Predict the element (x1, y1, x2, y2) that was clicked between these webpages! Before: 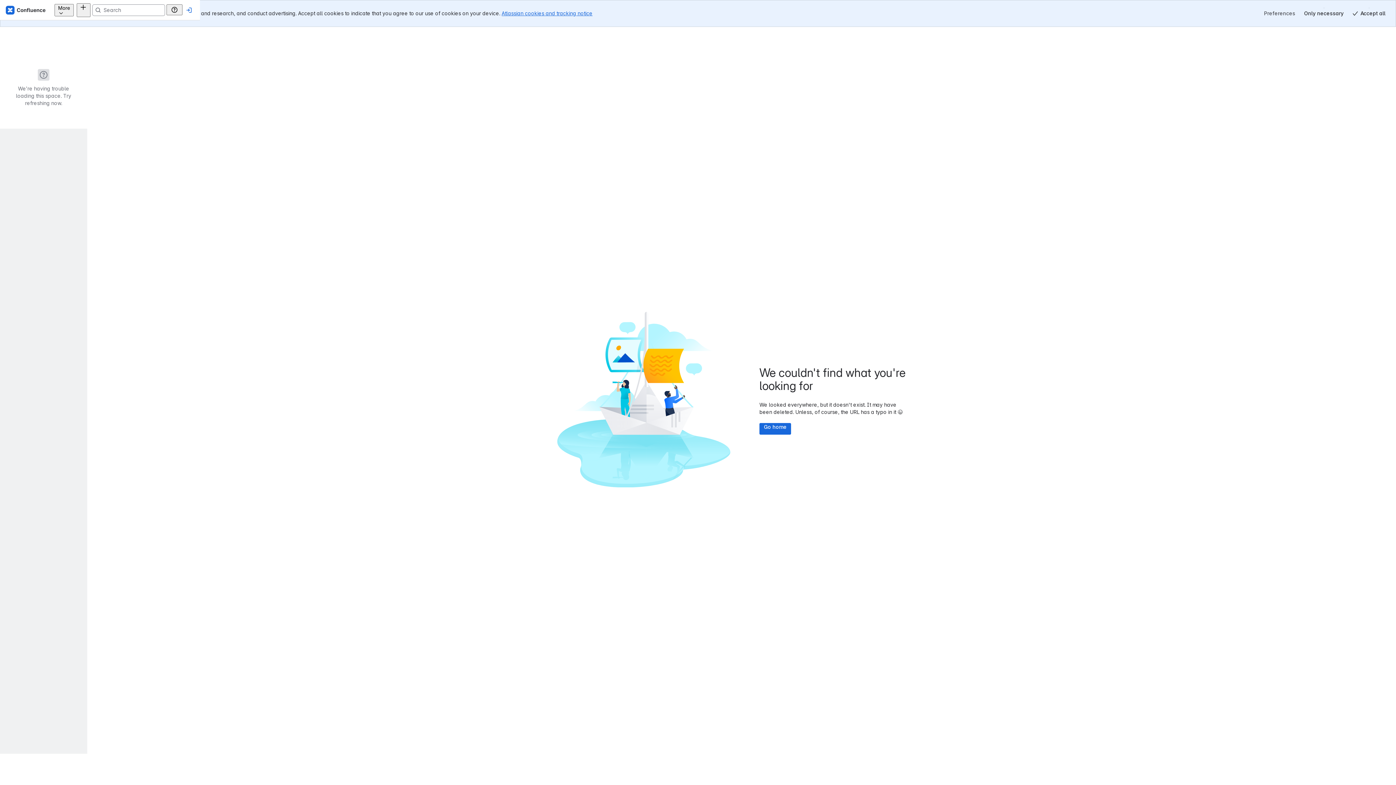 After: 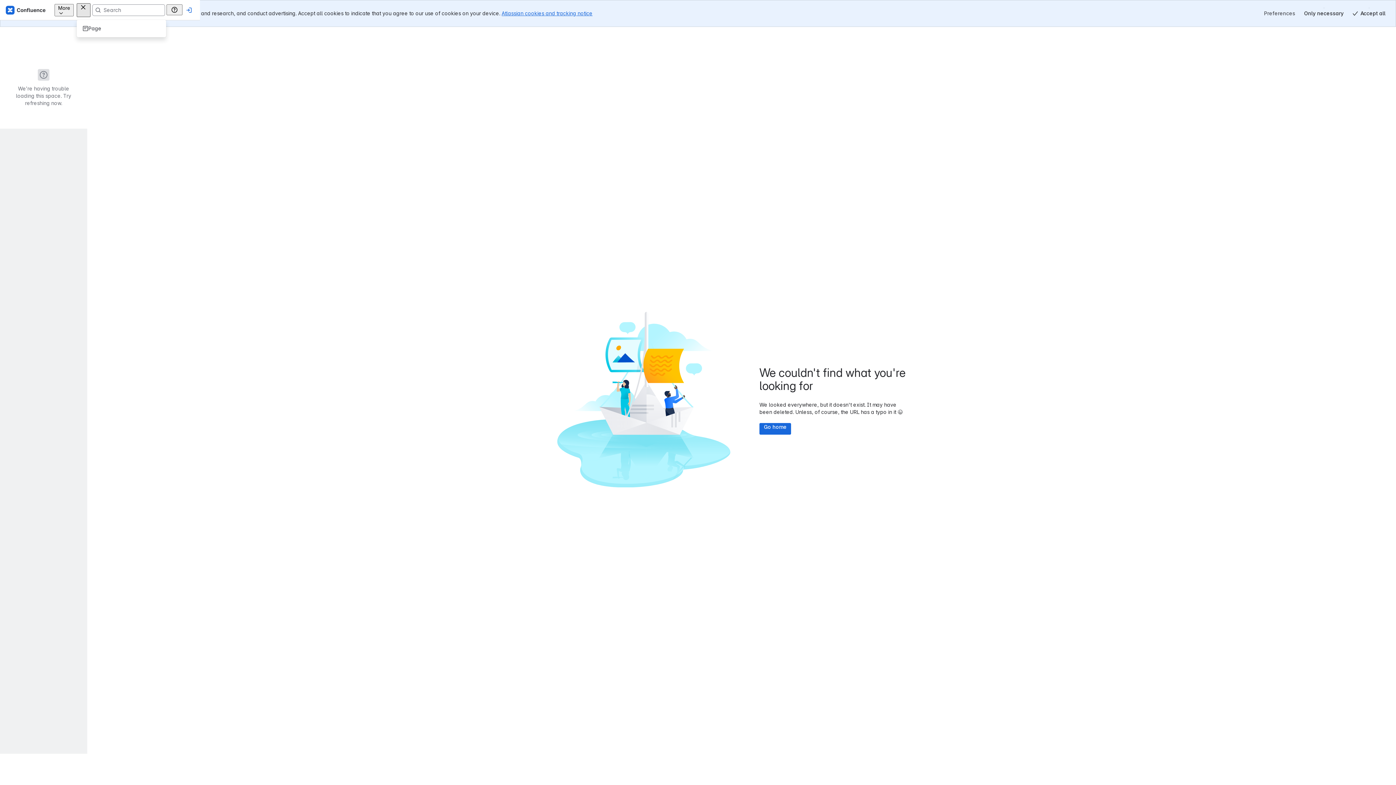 Action: bbox: (76, 3, 90, 16) label: Create